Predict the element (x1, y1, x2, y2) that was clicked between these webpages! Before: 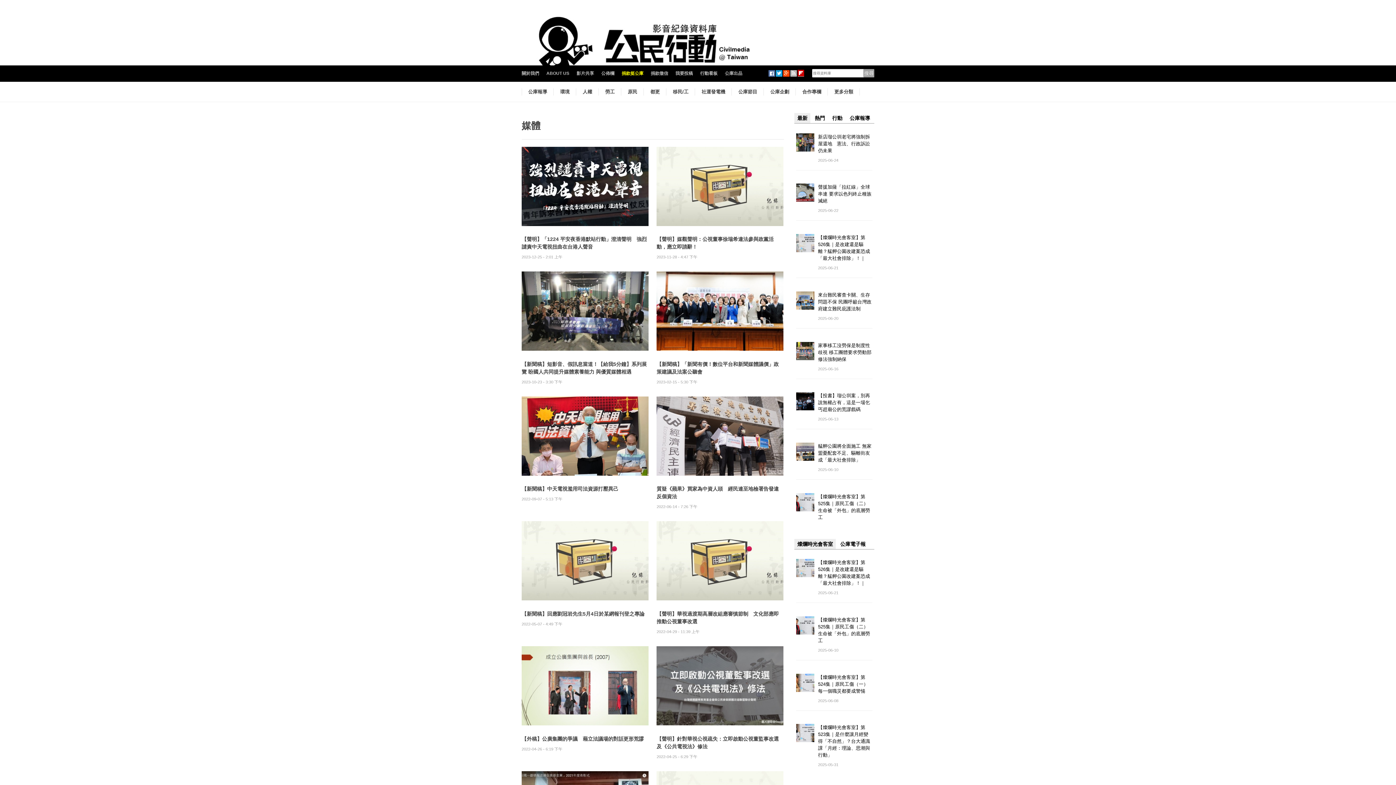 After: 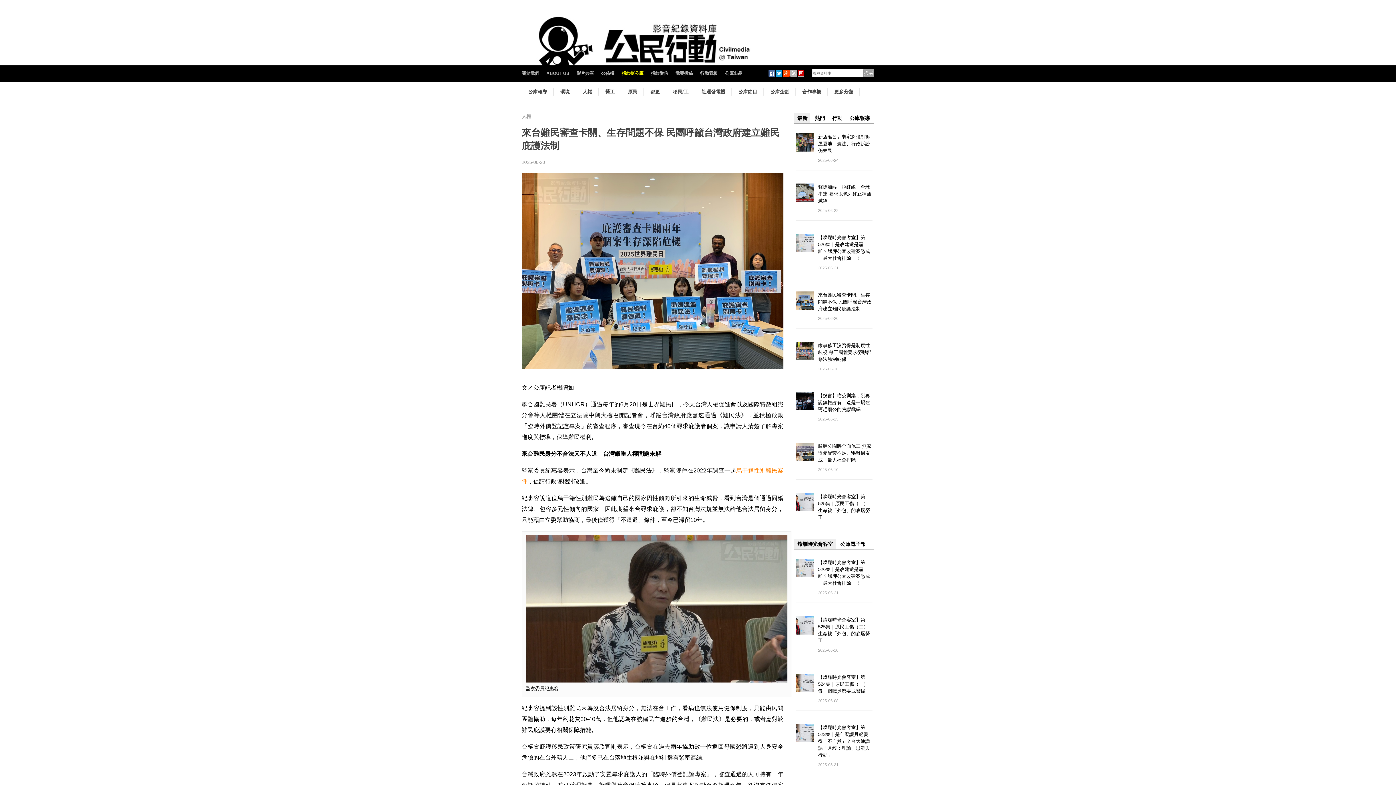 Action: label: 來台難民審查卡關、生存問題不保 民團呼籲台灣政府建立難民庇護法制 bbox: (818, 292, 871, 311)